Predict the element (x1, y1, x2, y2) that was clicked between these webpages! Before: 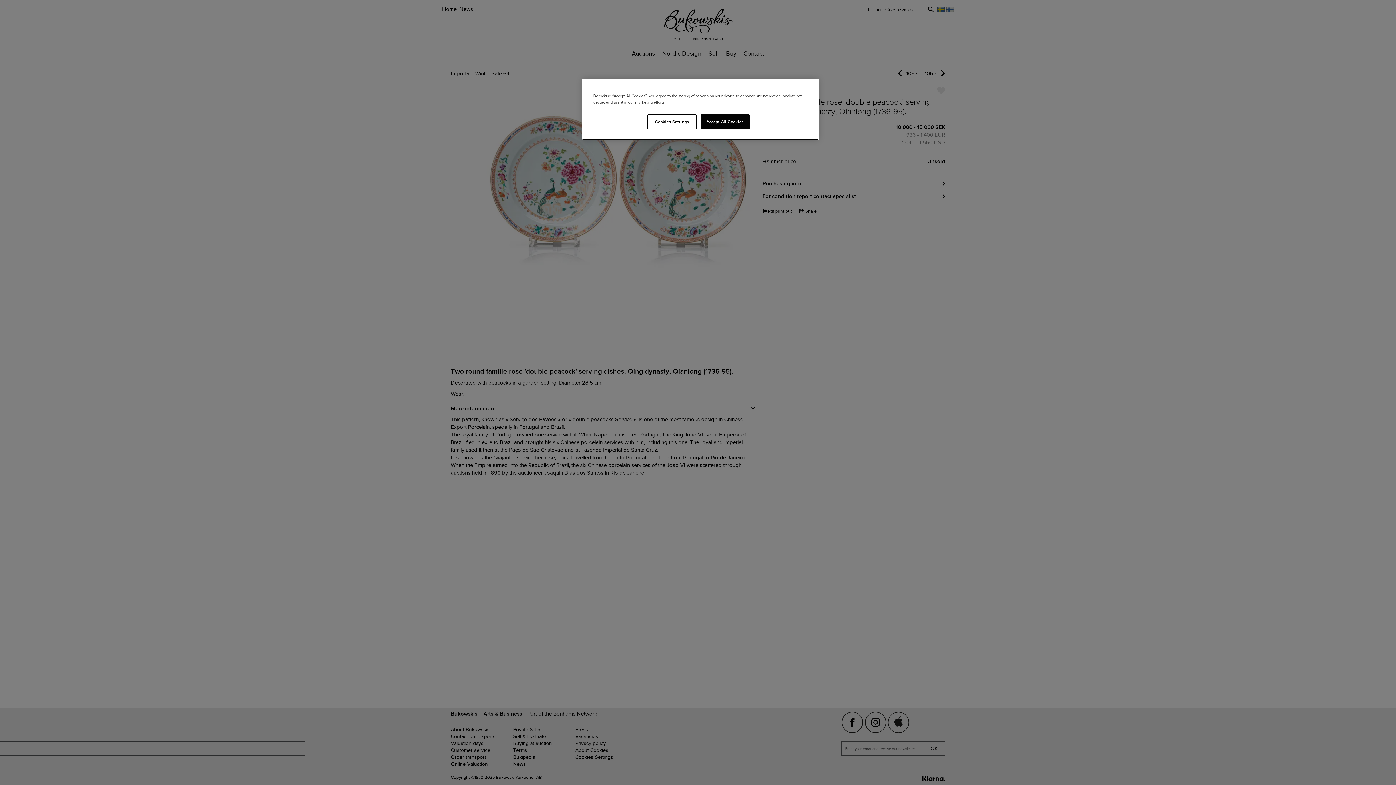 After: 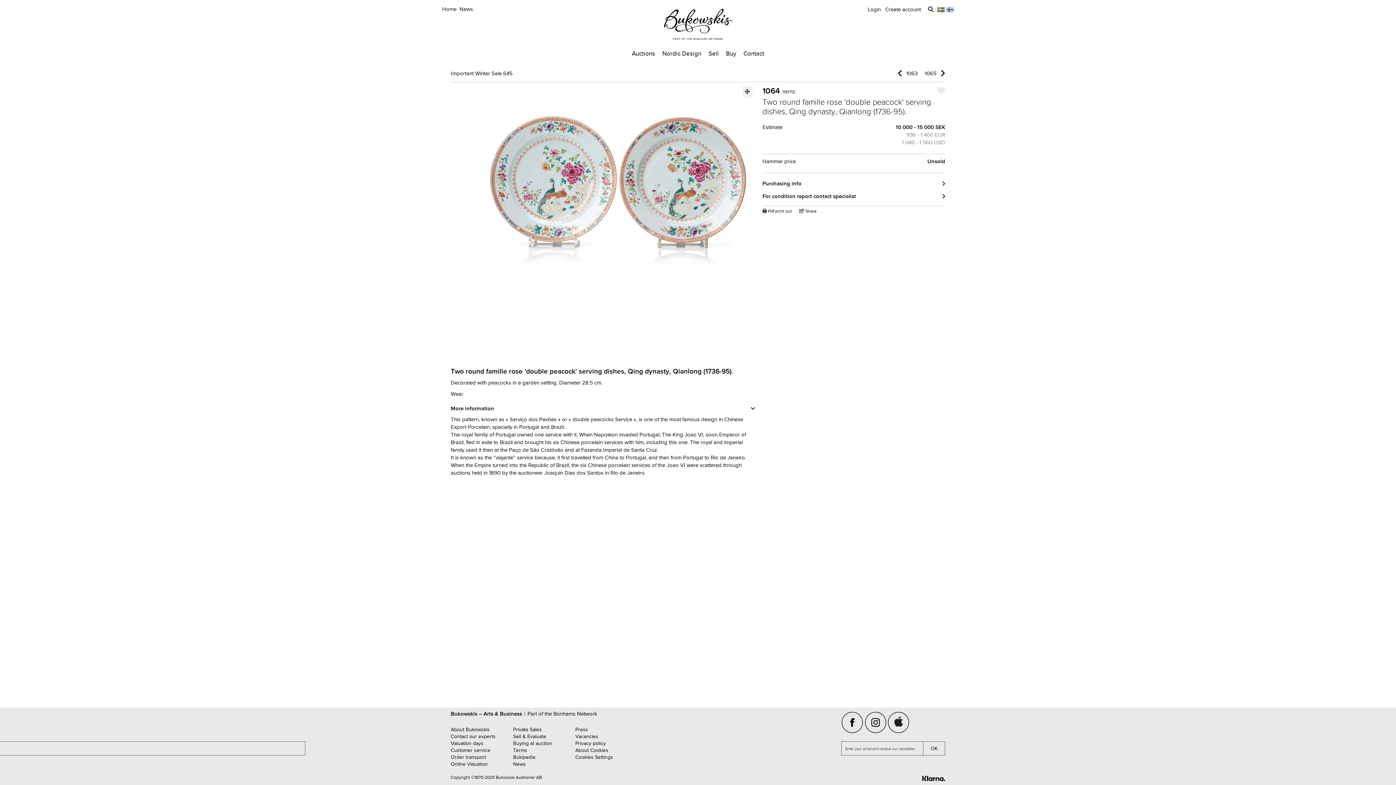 Action: label: Accept All Cookies bbox: (700, 114, 749, 129)